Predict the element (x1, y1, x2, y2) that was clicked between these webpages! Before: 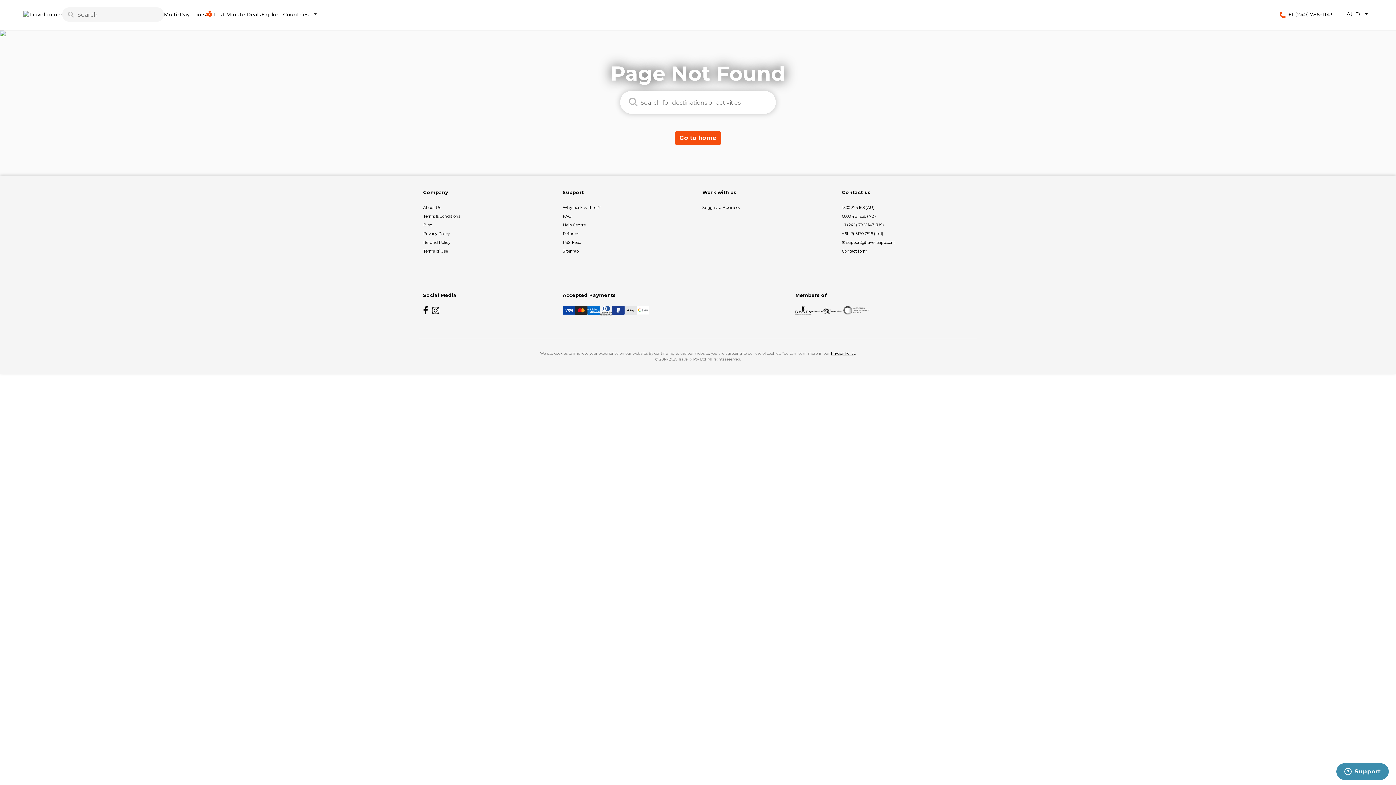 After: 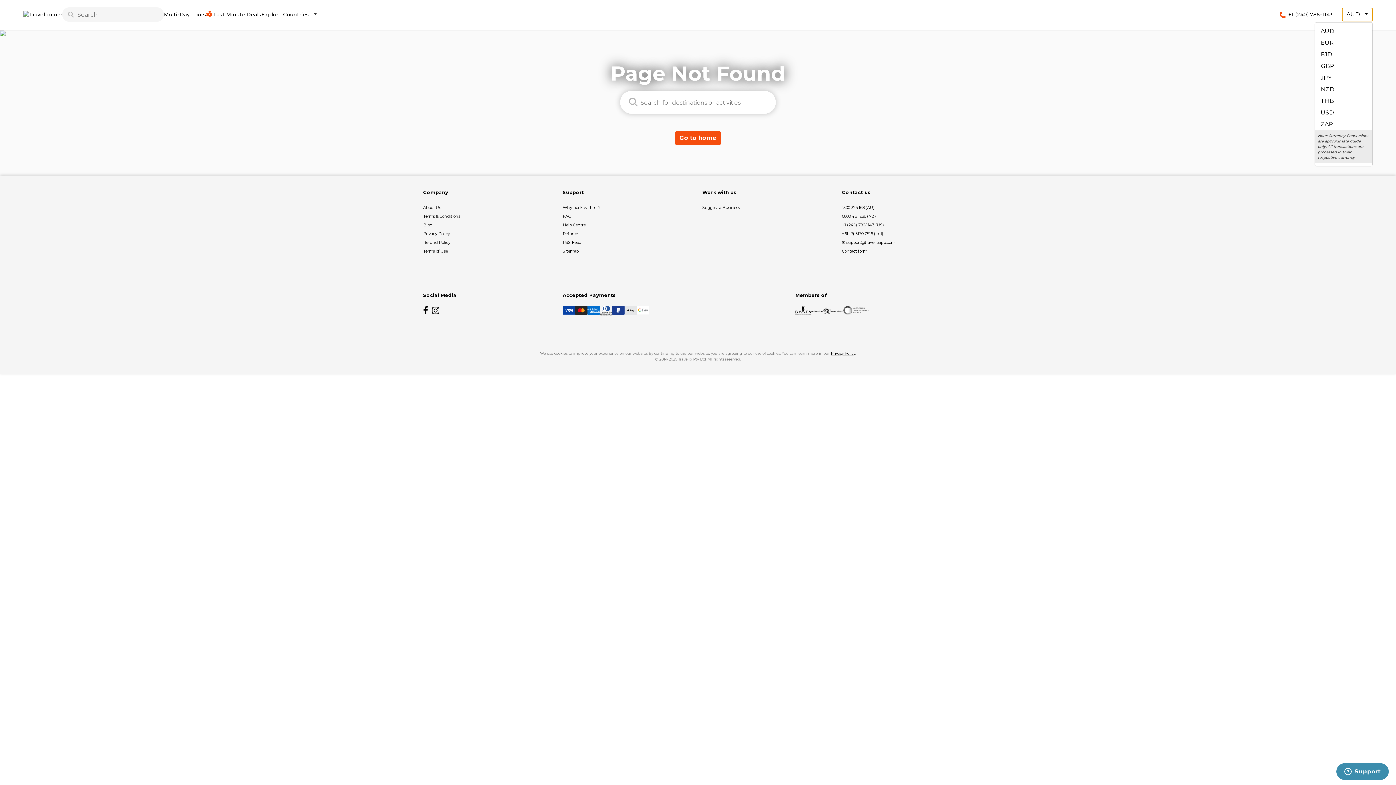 Action: bbox: (1342, 7, 1373, 21) label: AUD